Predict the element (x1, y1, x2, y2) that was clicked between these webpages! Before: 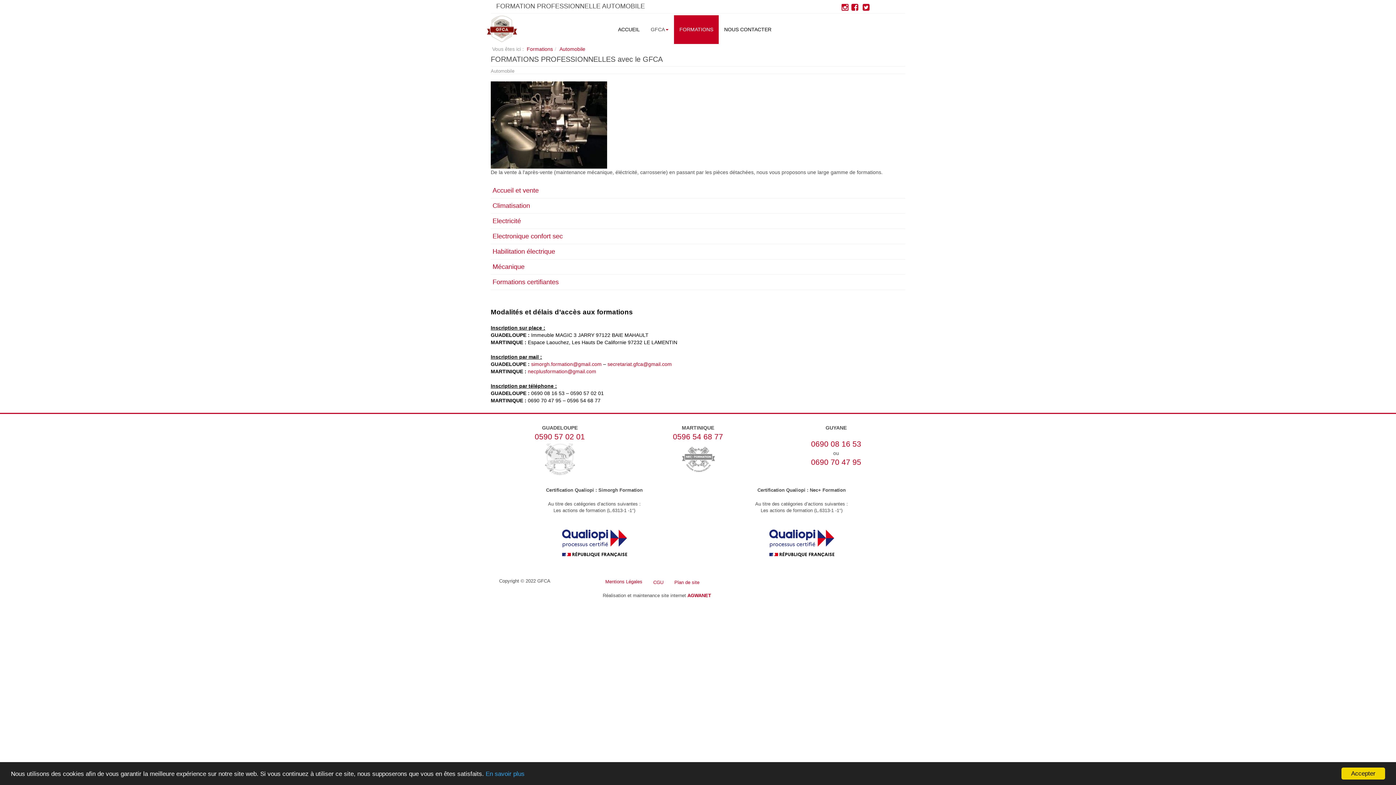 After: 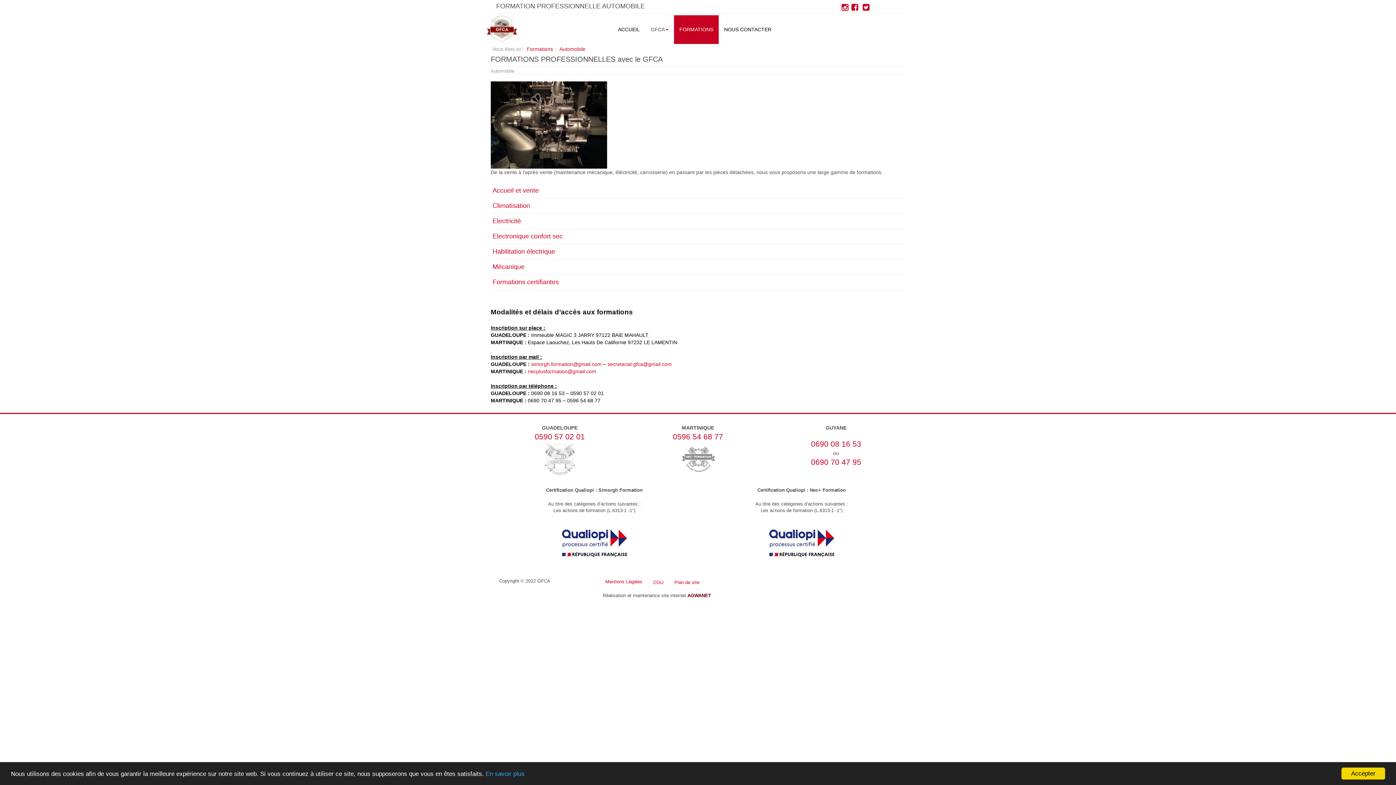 Action: label: AGWANET bbox: (687, 593, 711, 598)